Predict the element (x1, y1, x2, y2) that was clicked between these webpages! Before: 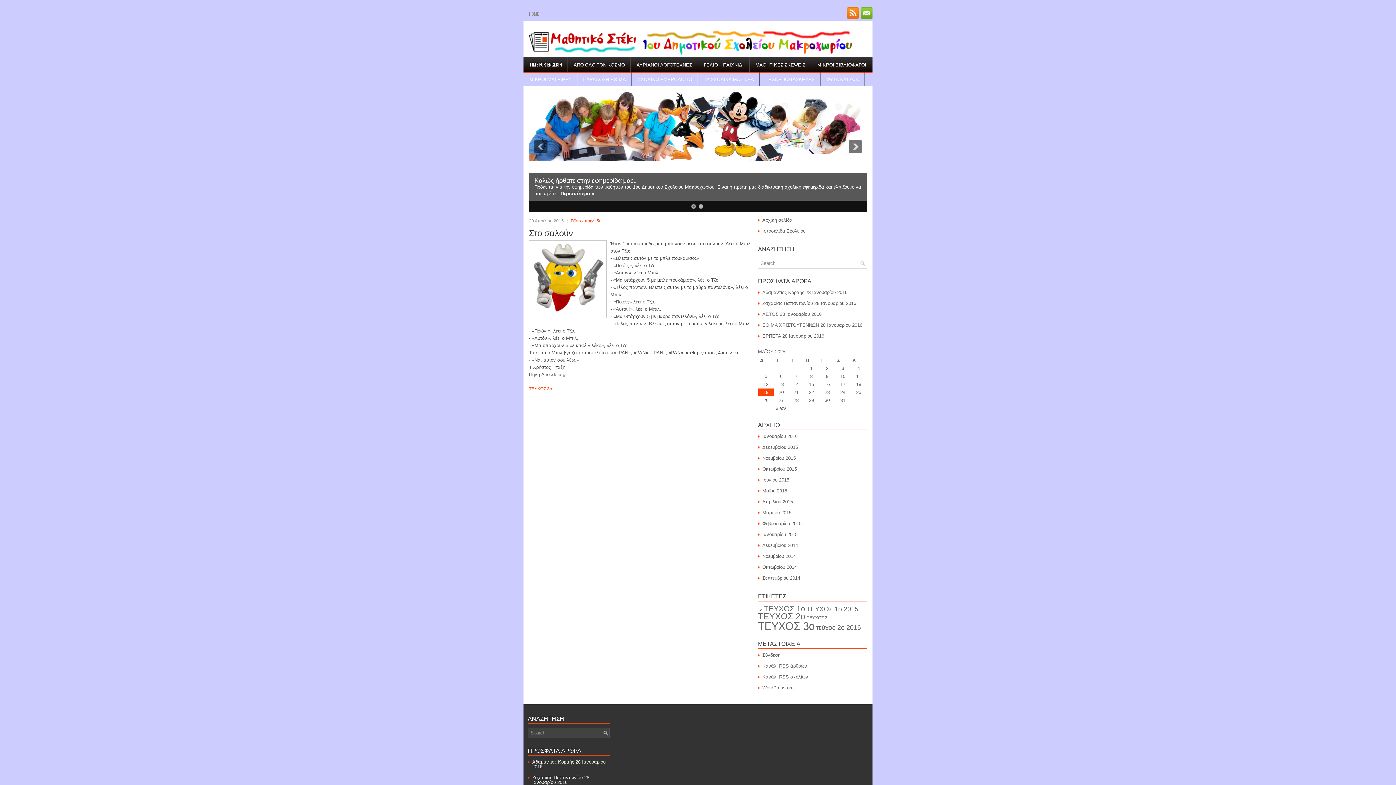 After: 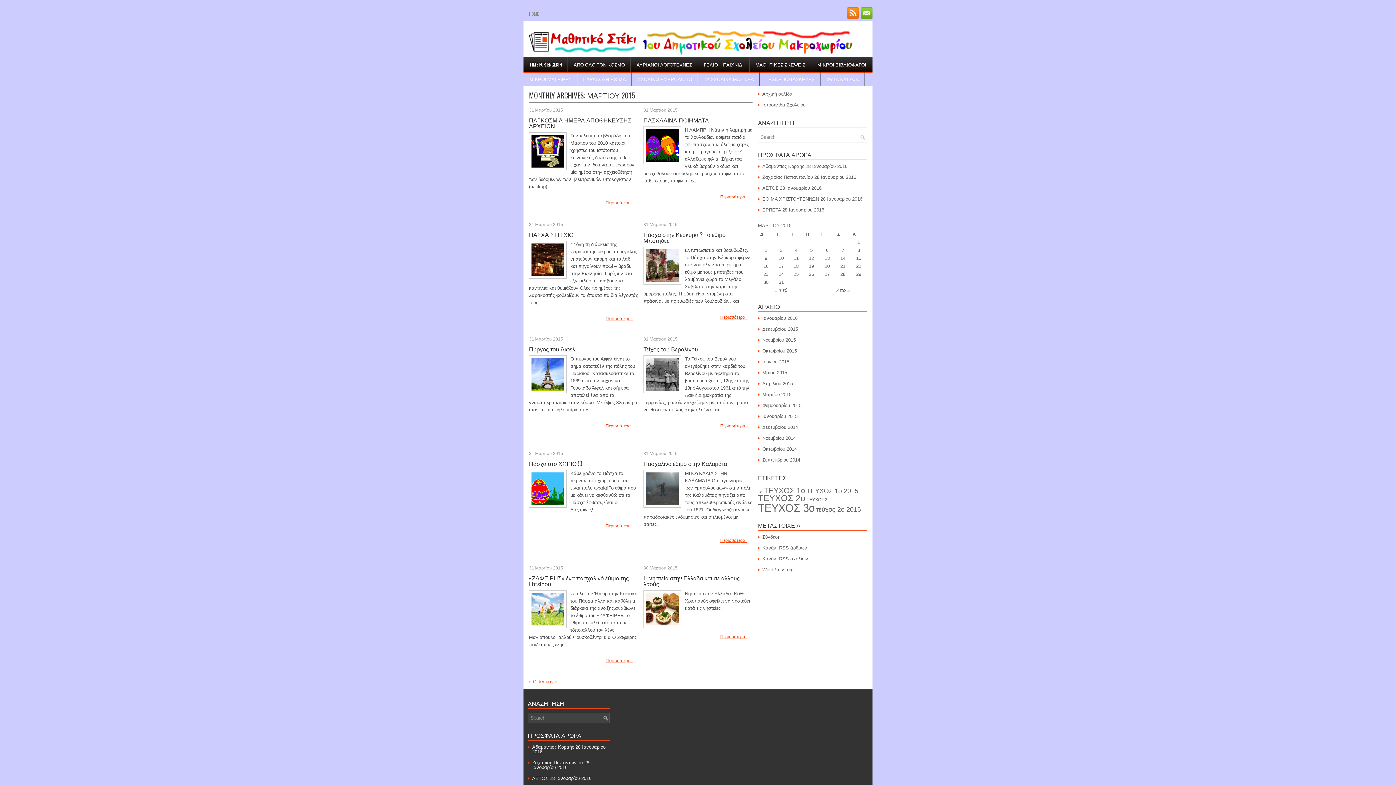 Action: bbox: (762, 510, 791, 515) label: Μαρτίου 2015